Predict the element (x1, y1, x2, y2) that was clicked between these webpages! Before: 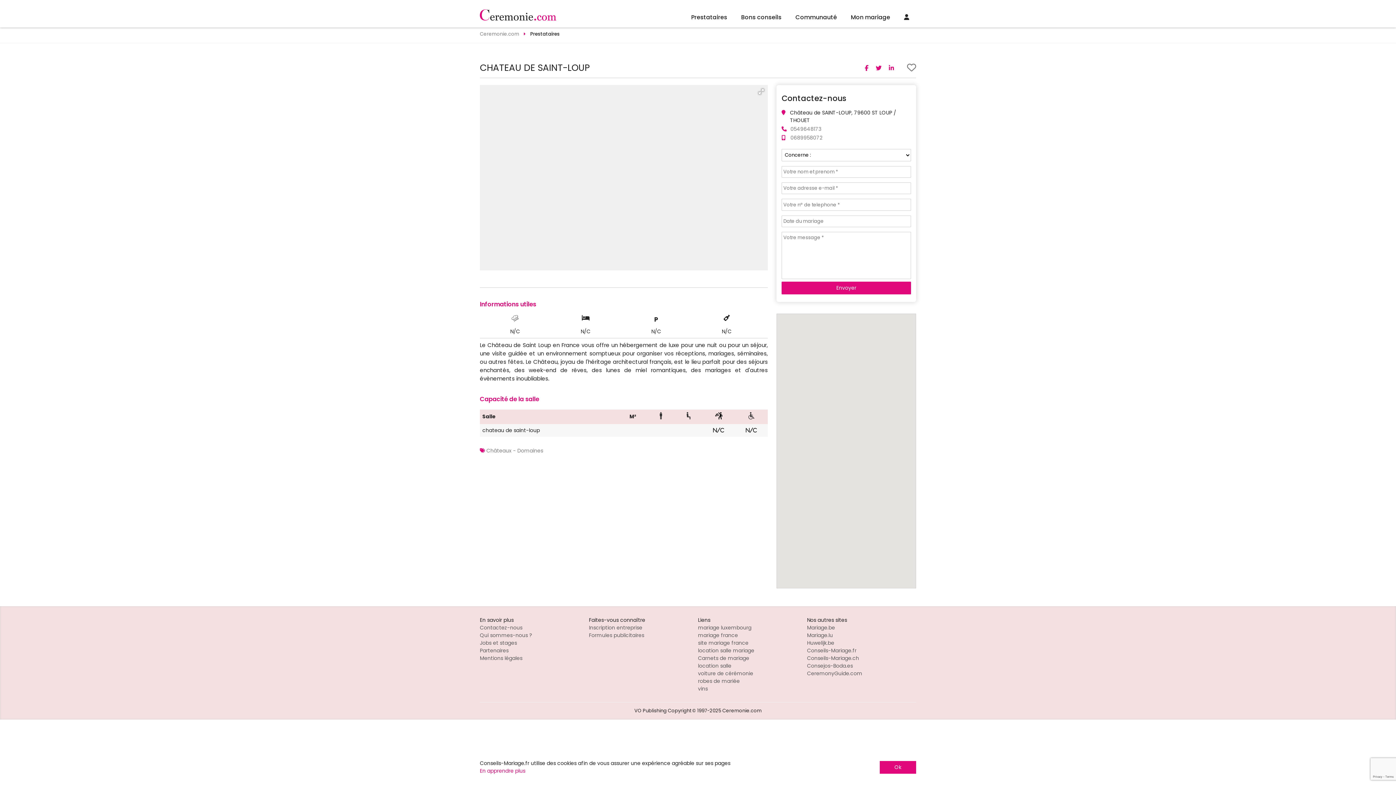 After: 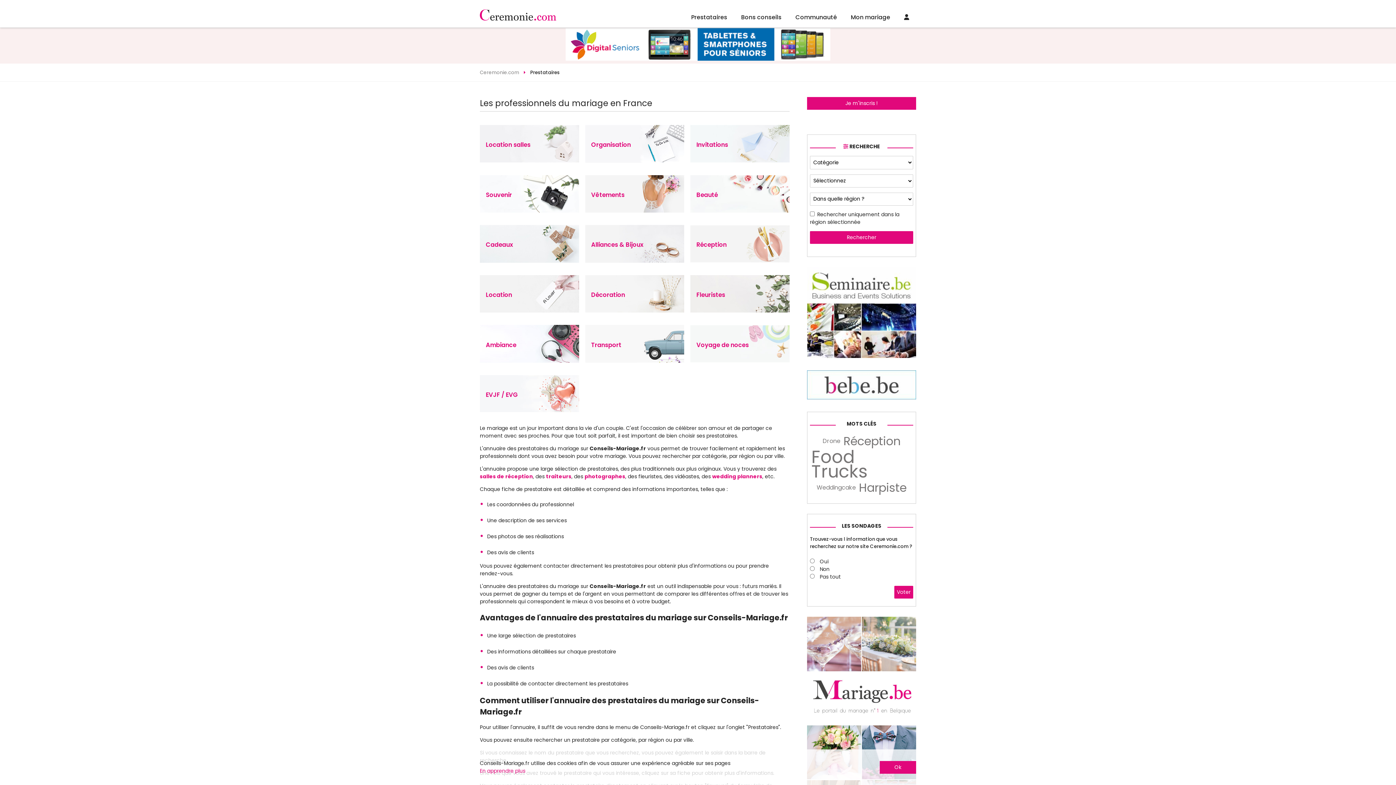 Action: label: Prestataires bbox: (684, 0, 734, 27)